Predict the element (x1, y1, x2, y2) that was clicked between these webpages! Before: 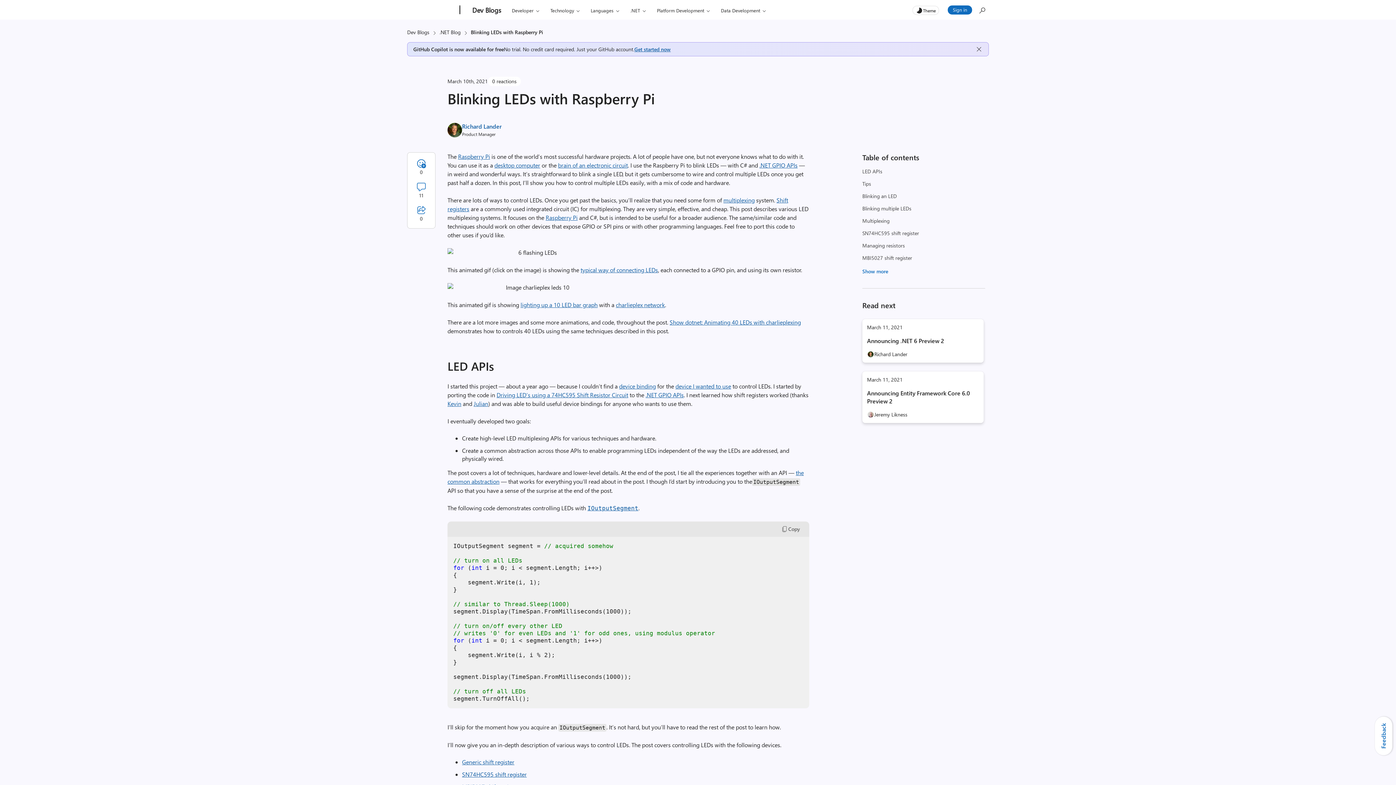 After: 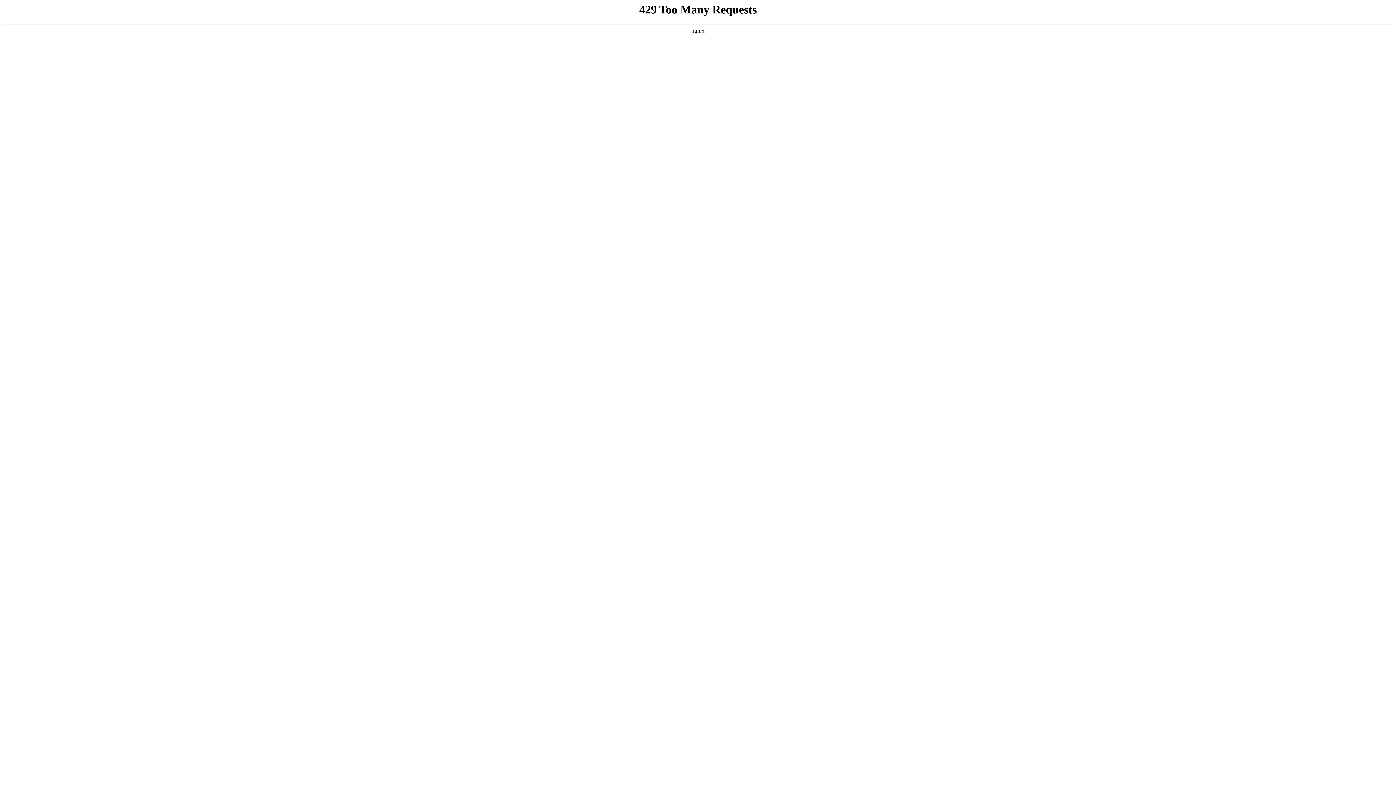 Action: bbox: (867, 337, 944, 344) label: Announcing .NET 6 Preview 2